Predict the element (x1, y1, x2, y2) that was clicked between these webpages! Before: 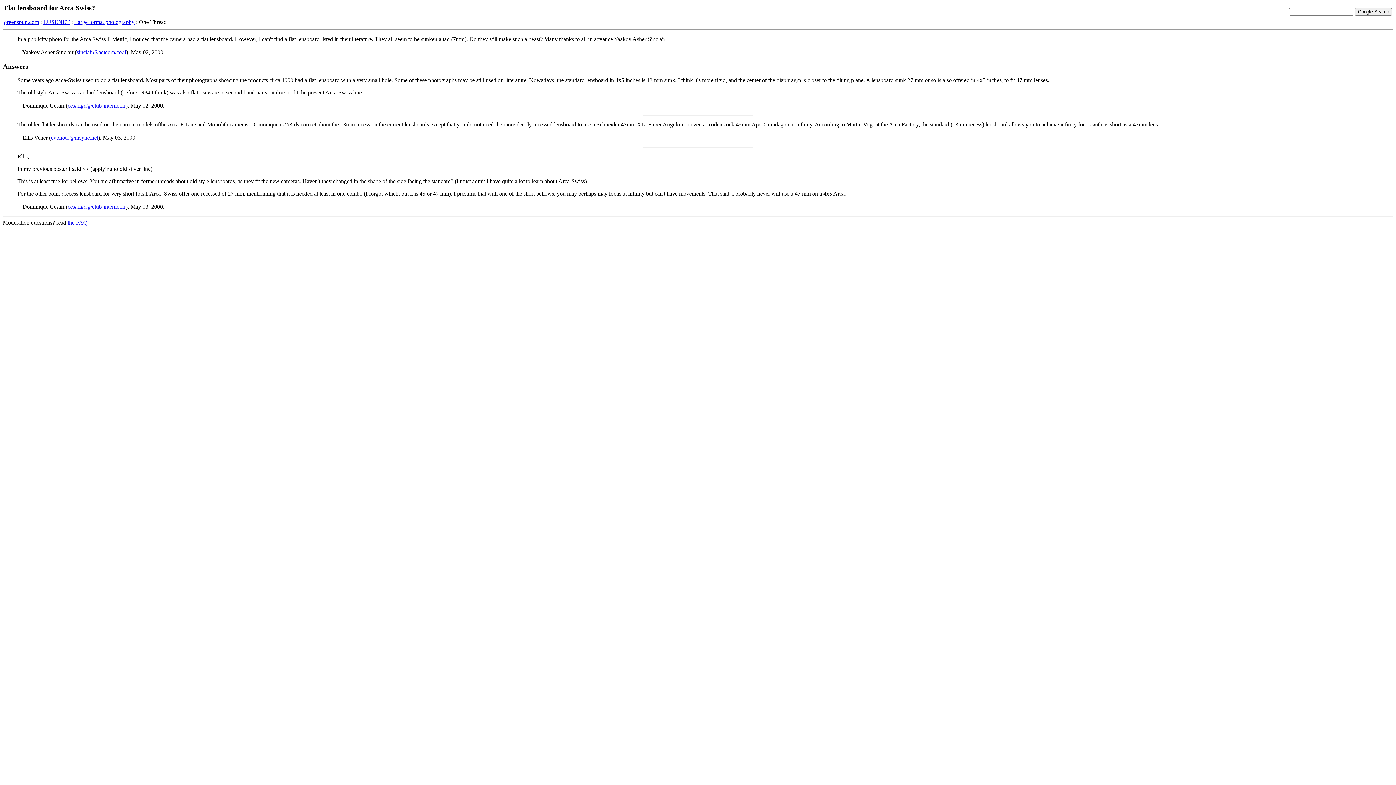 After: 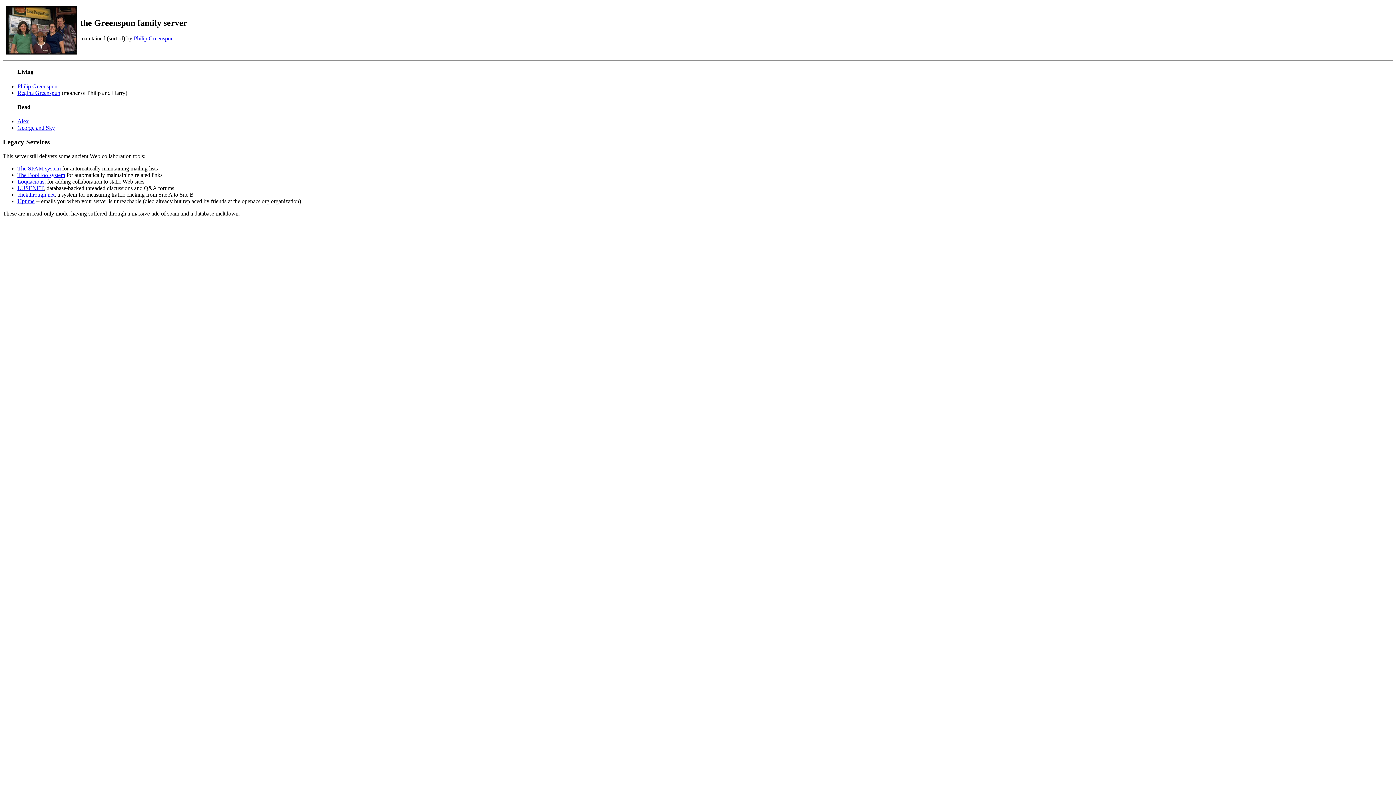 Action: label: greenspun.com bbox: (4, 18, 38, 24)